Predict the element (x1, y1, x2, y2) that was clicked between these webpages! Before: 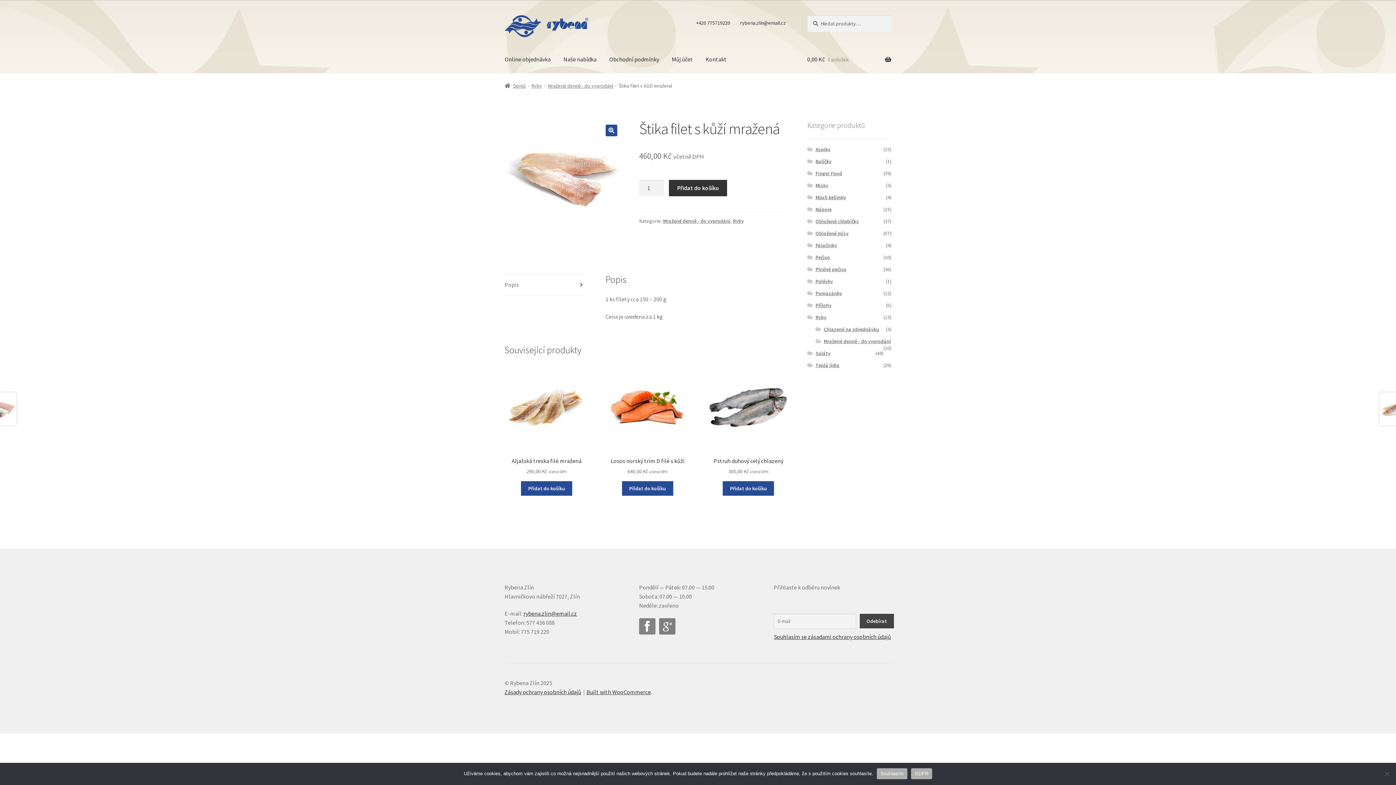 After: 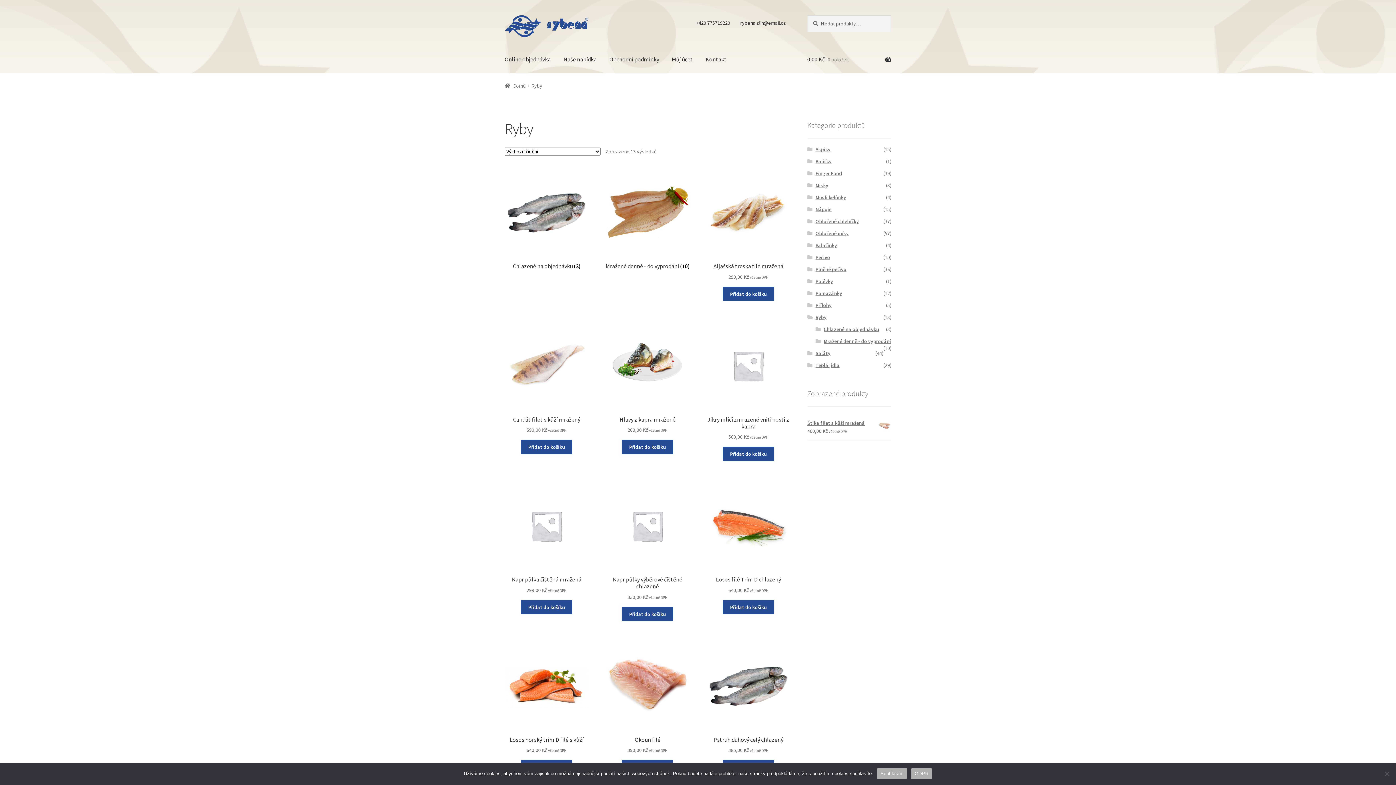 Action: label: Ryby bbox: (531, 82, 542, 89)